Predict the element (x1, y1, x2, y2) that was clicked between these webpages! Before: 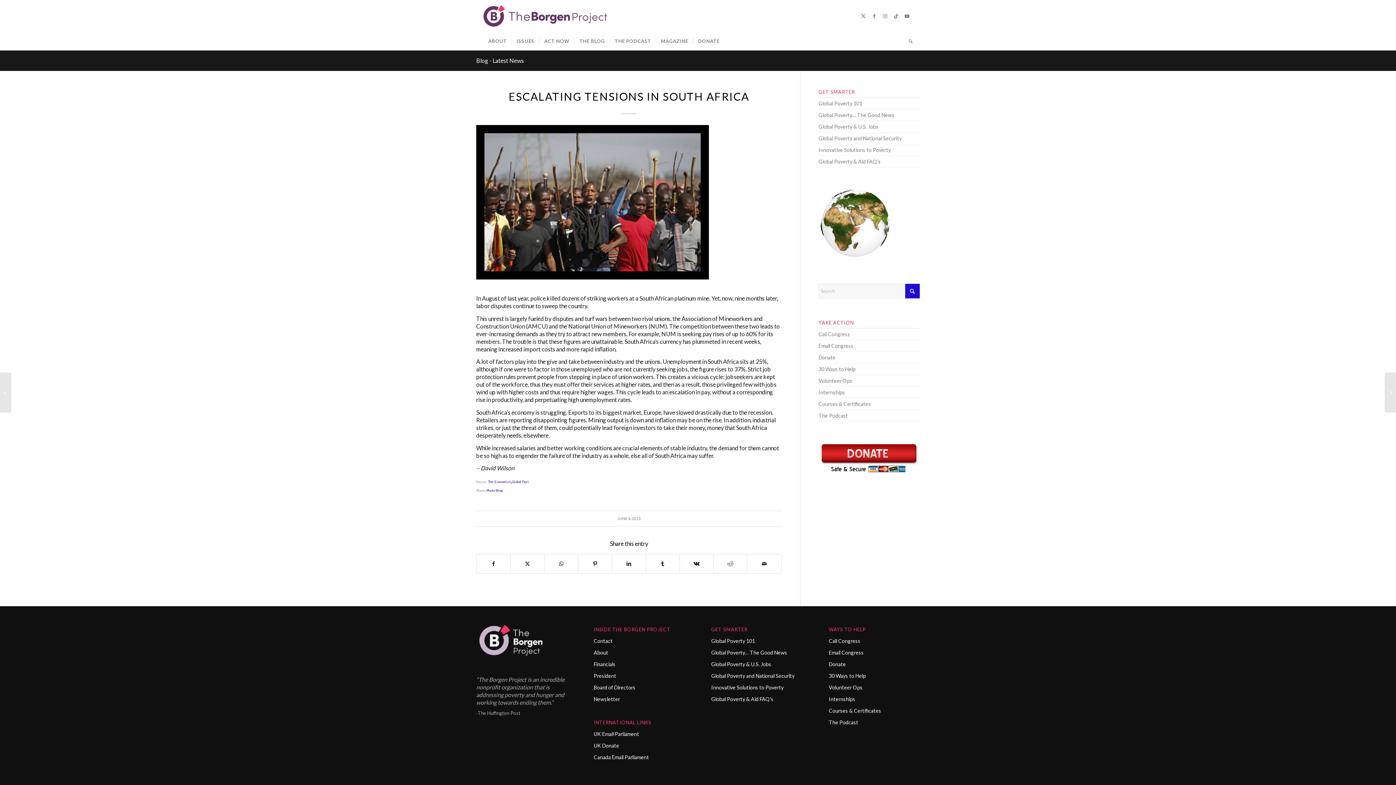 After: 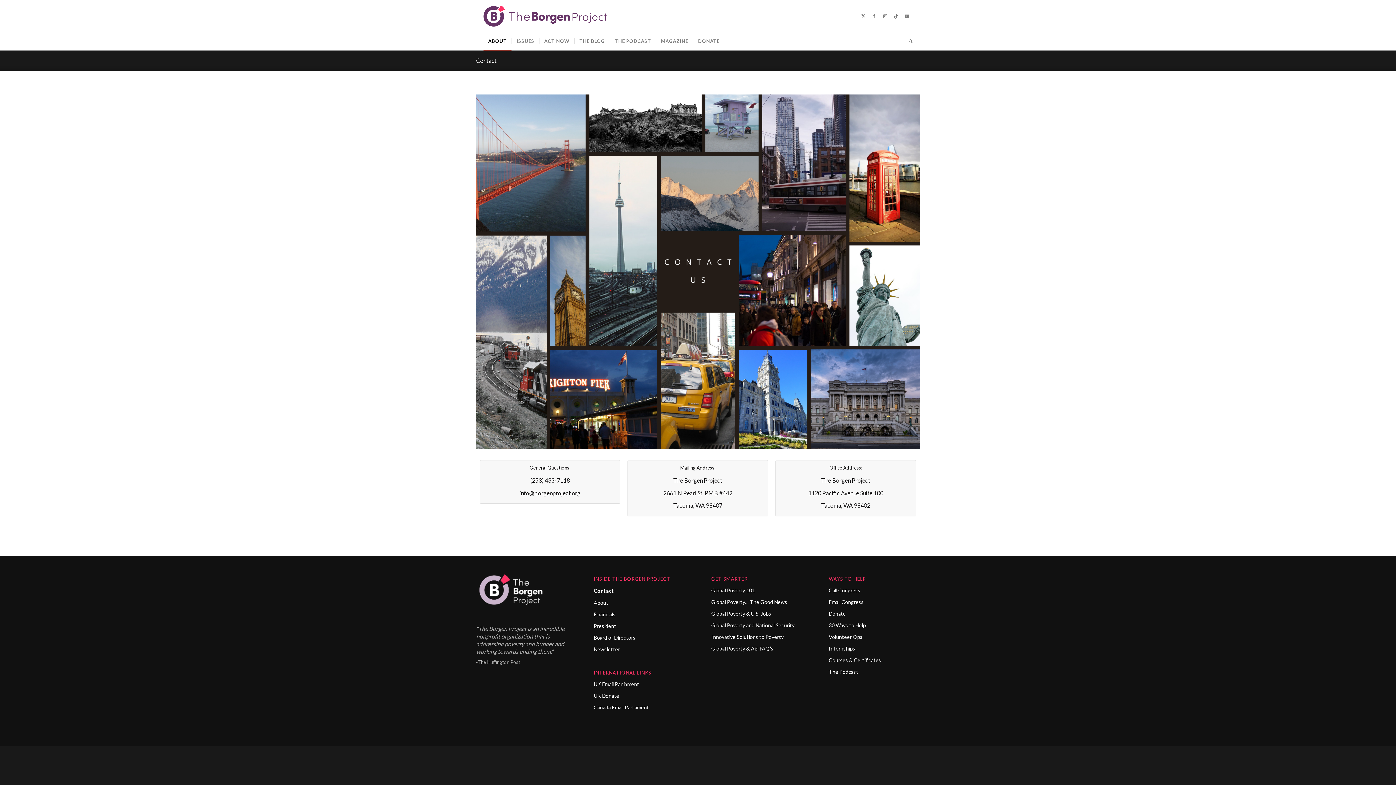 Action: bbox: (593, 635, 684, 647) label: Contact